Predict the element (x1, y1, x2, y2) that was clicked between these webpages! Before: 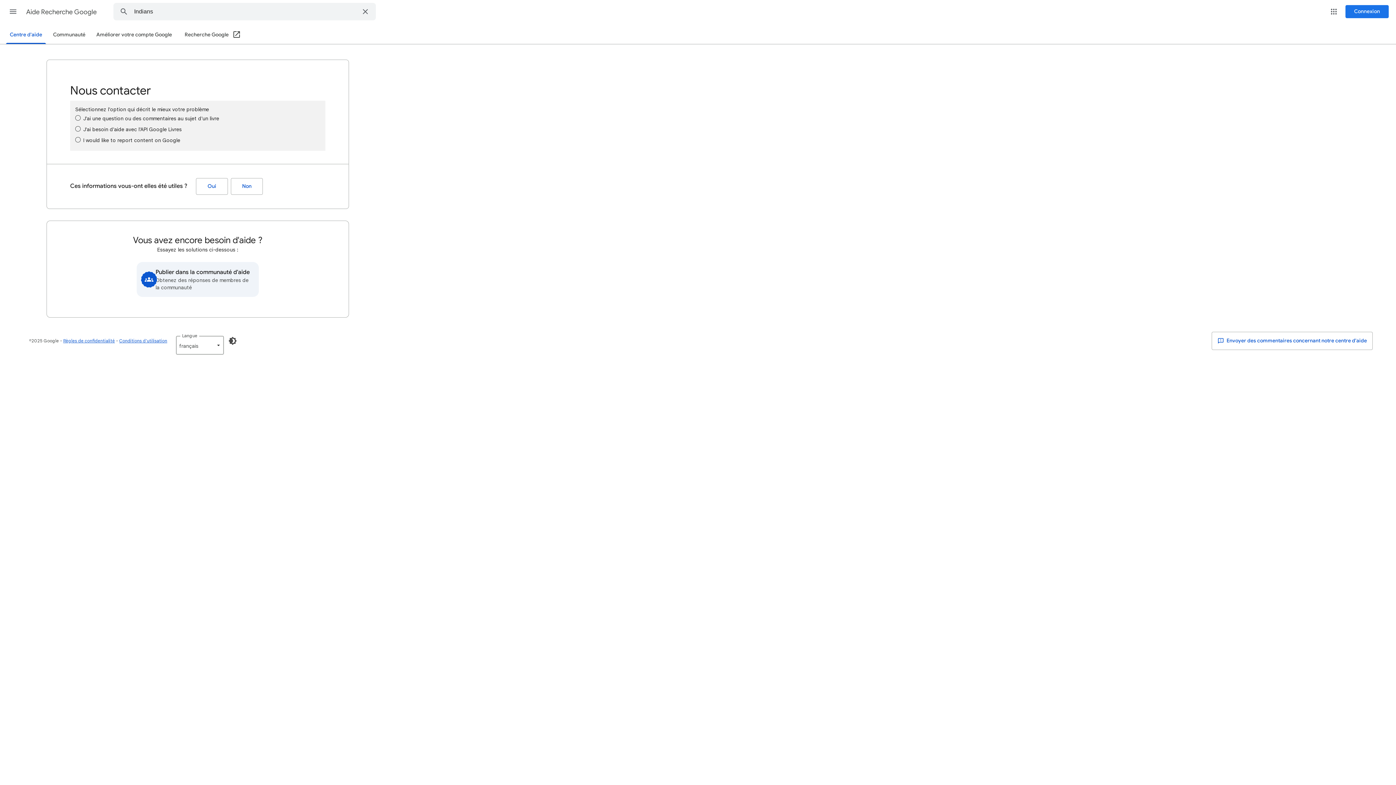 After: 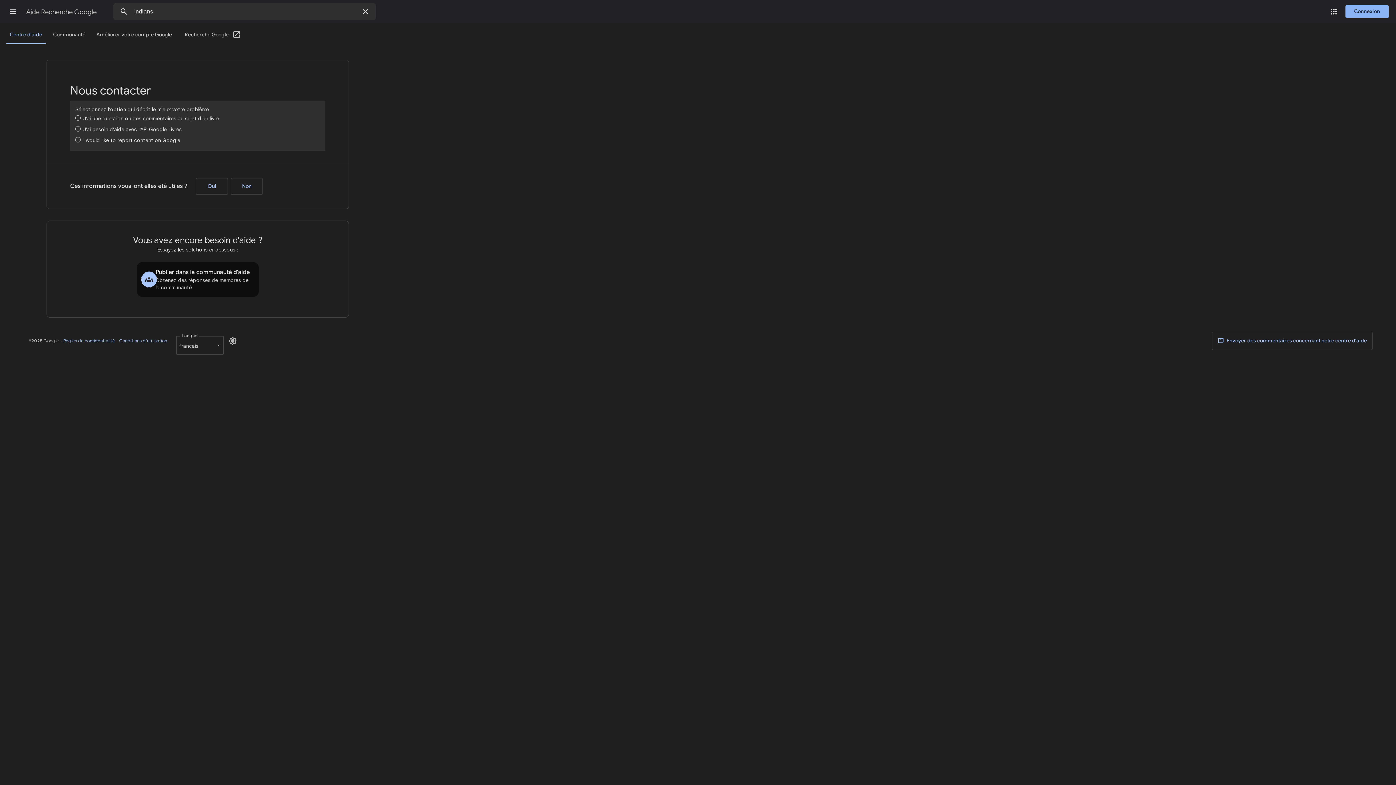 Action: bbox: (224, 332, 241, 349) label: Activer le mode sombre